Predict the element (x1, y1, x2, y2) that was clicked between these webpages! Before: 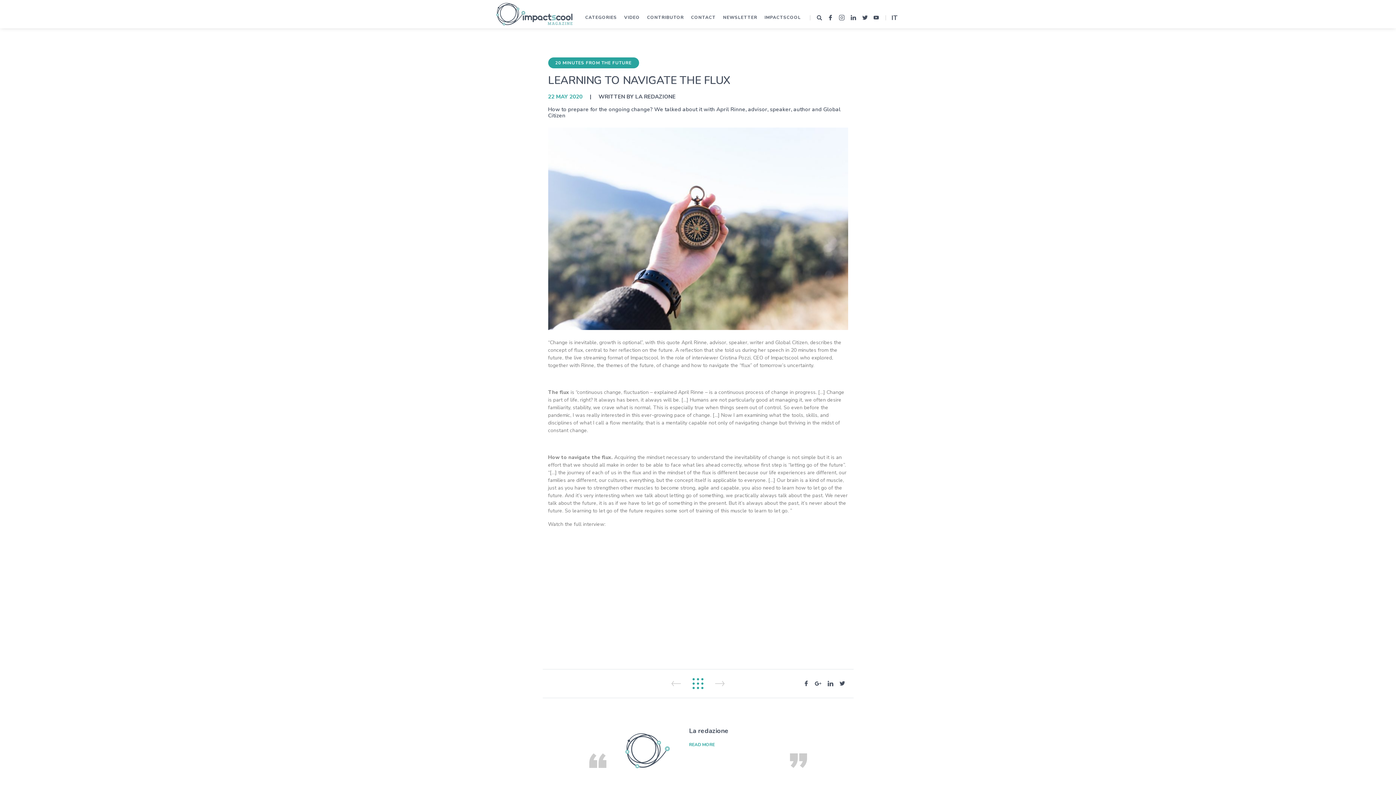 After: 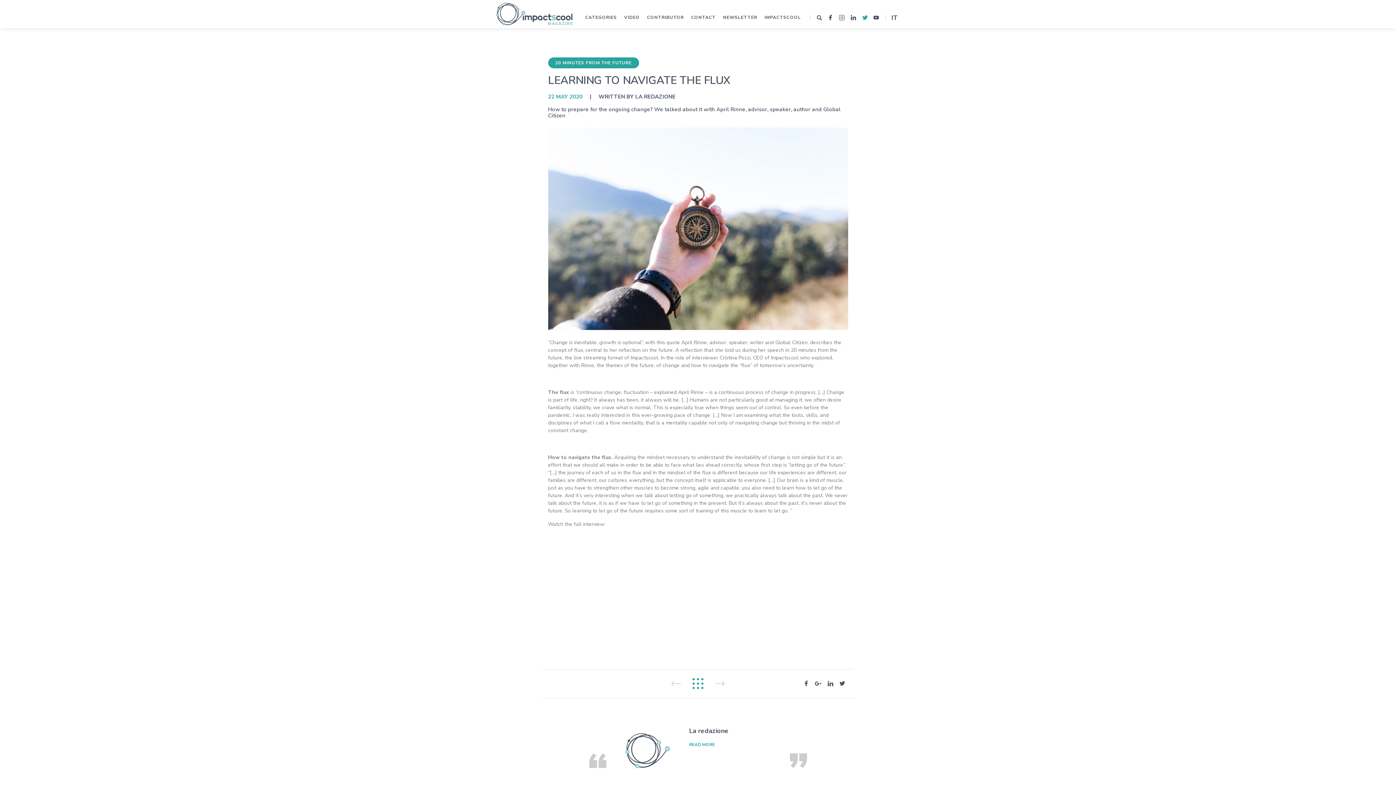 Action: bbox: (859, 12, 870, 23)